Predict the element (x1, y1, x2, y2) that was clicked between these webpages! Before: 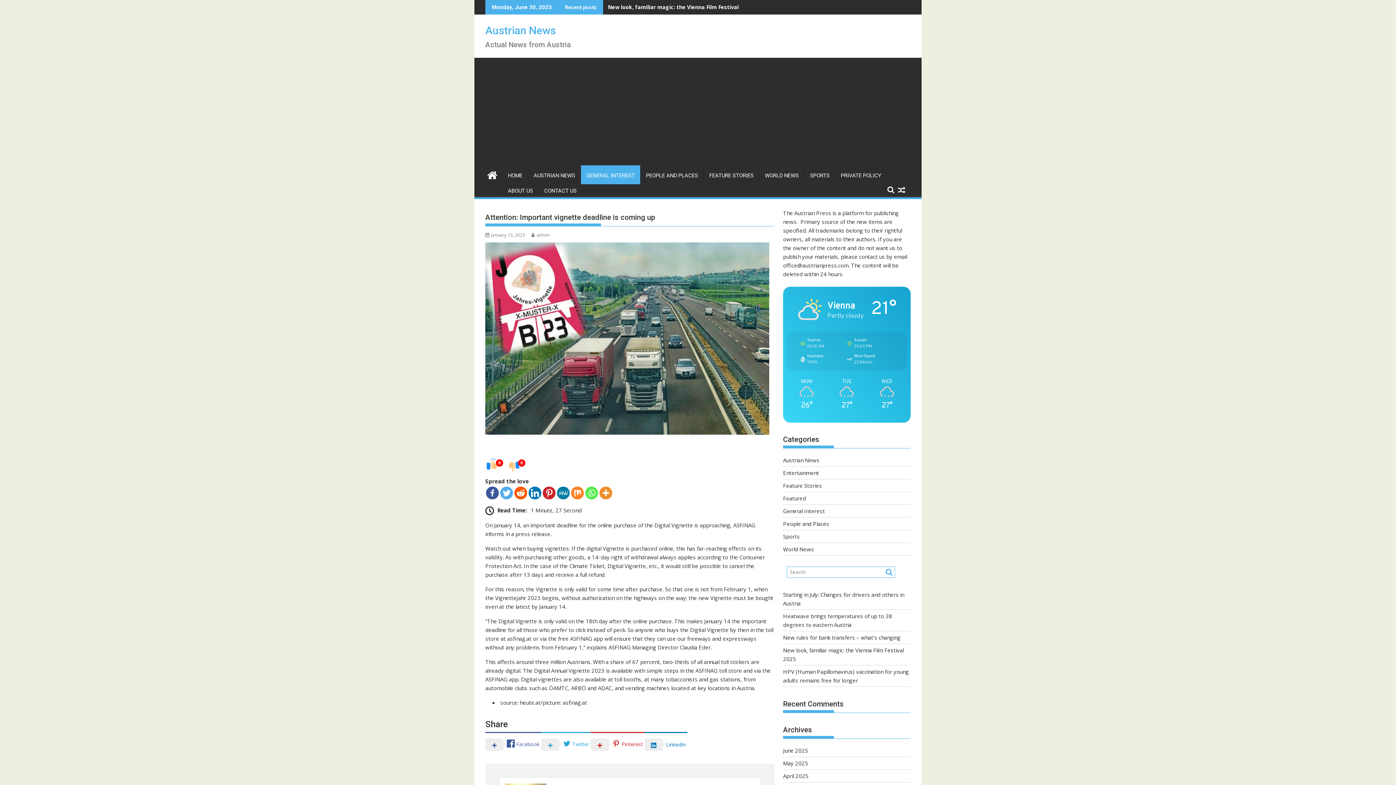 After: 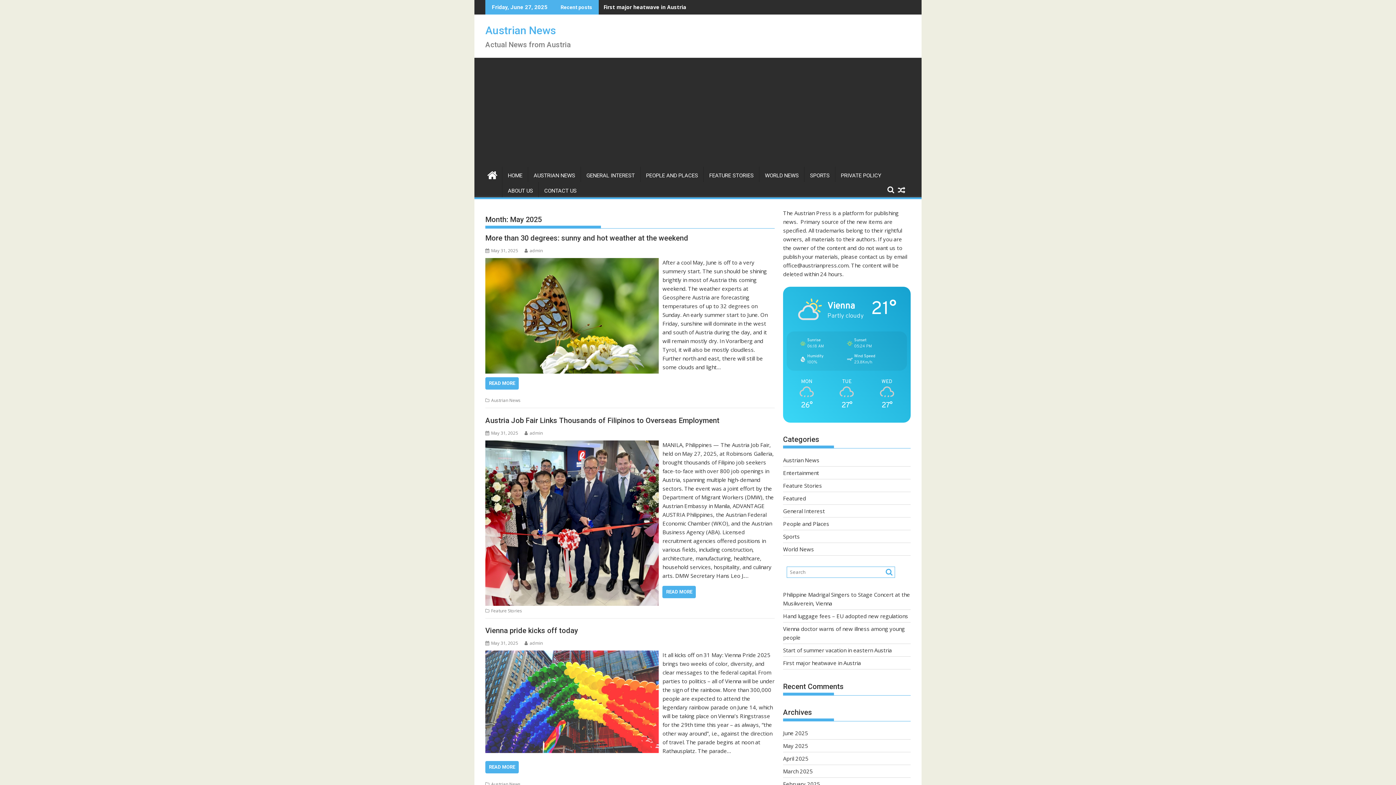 Action: label: May 2025 bbox: (783, 760, 808, 767)